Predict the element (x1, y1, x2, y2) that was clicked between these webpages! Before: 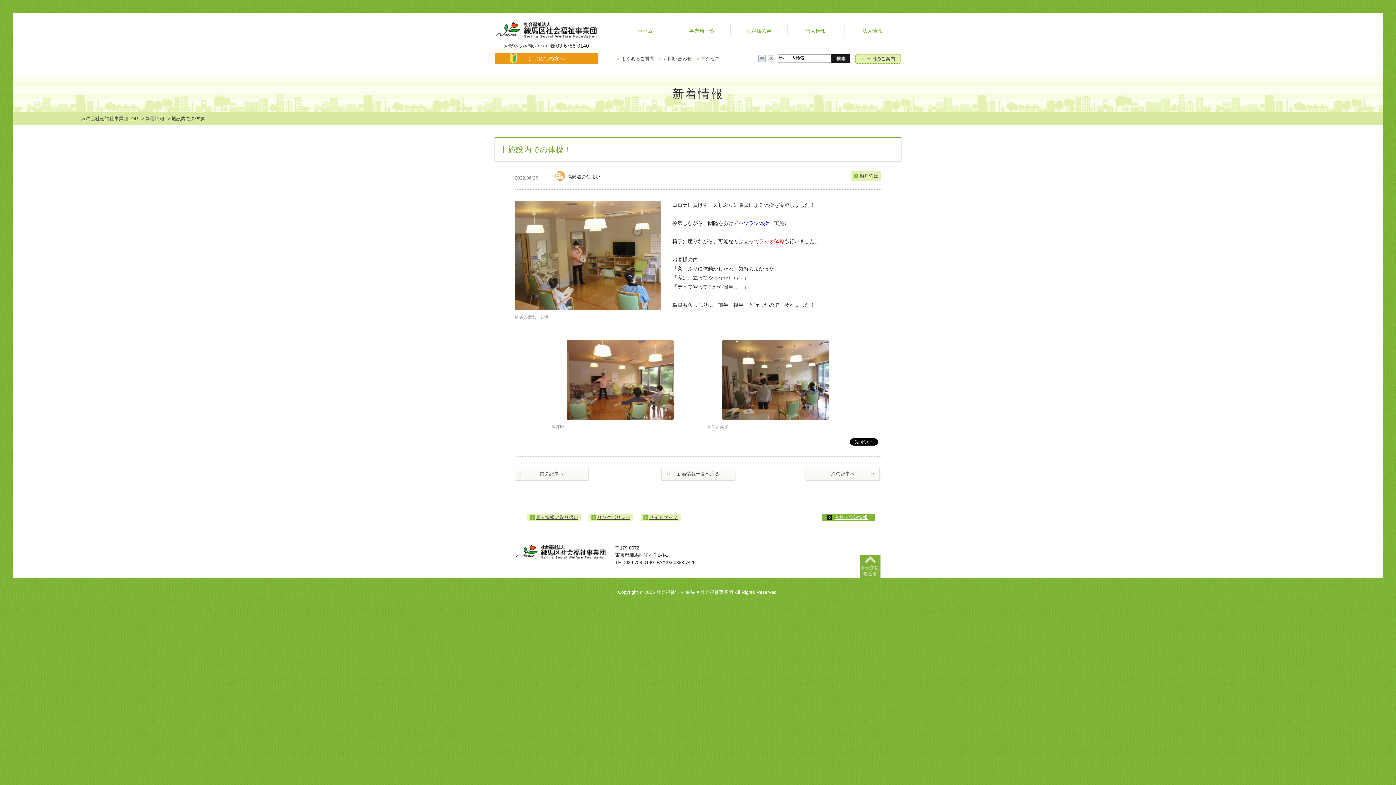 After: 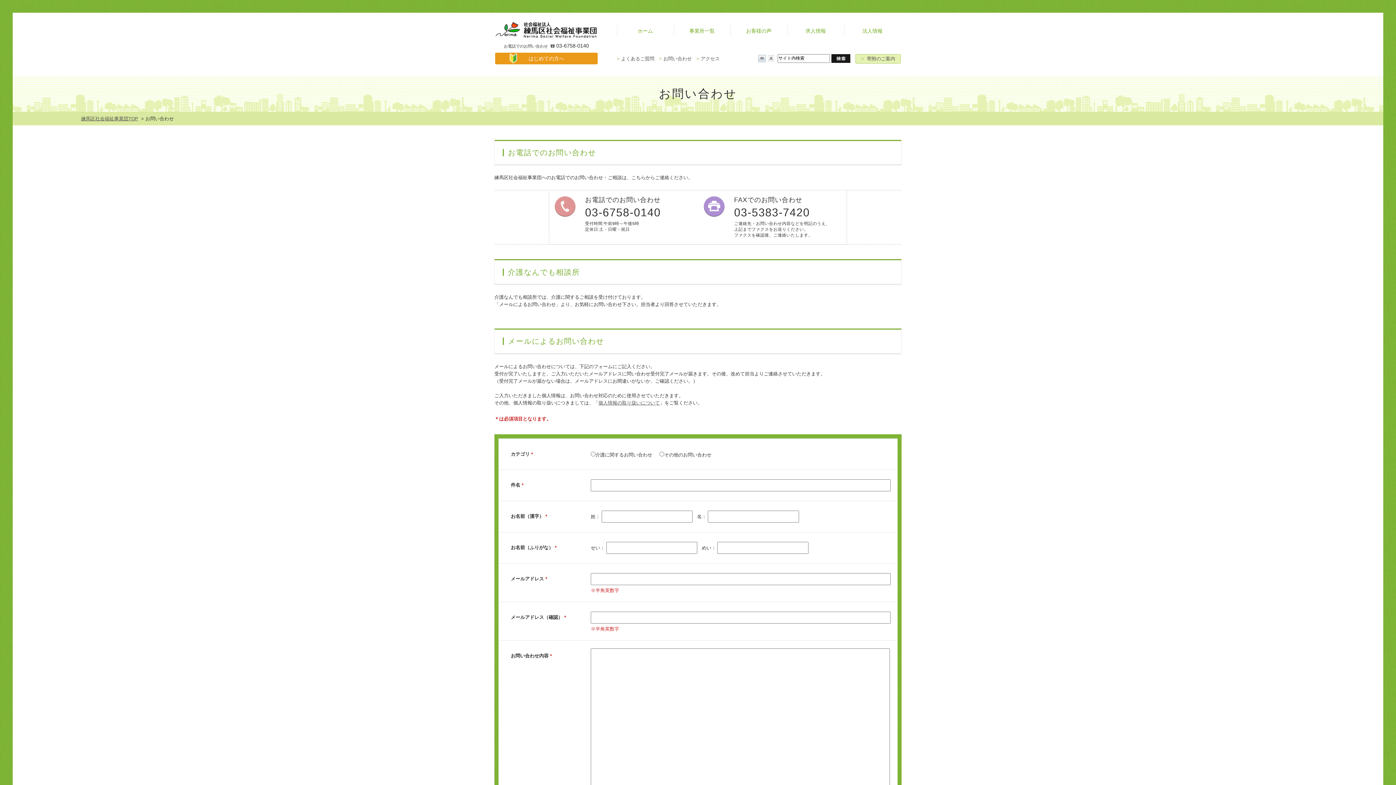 Action: label: > お問い合わせ bbox: (659, 55, 691, 62)